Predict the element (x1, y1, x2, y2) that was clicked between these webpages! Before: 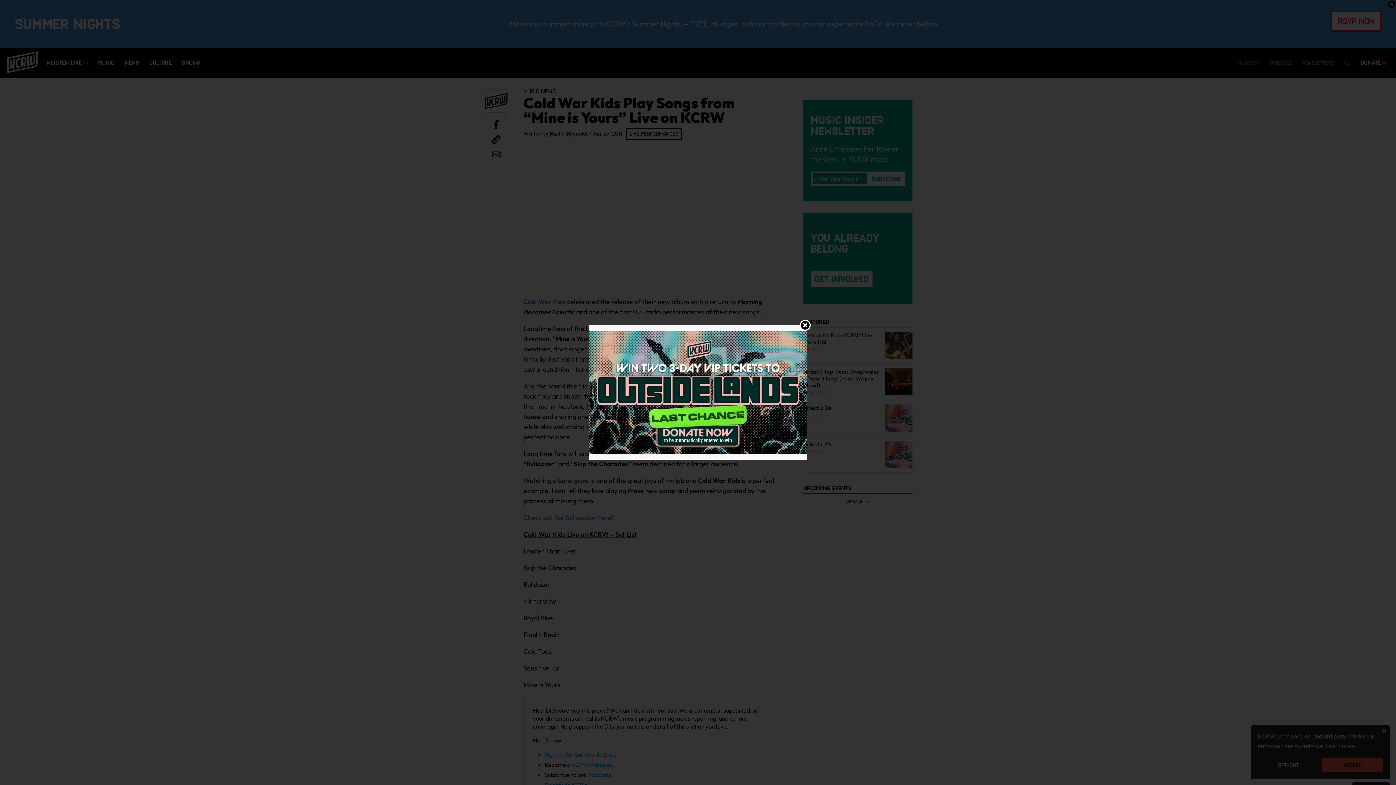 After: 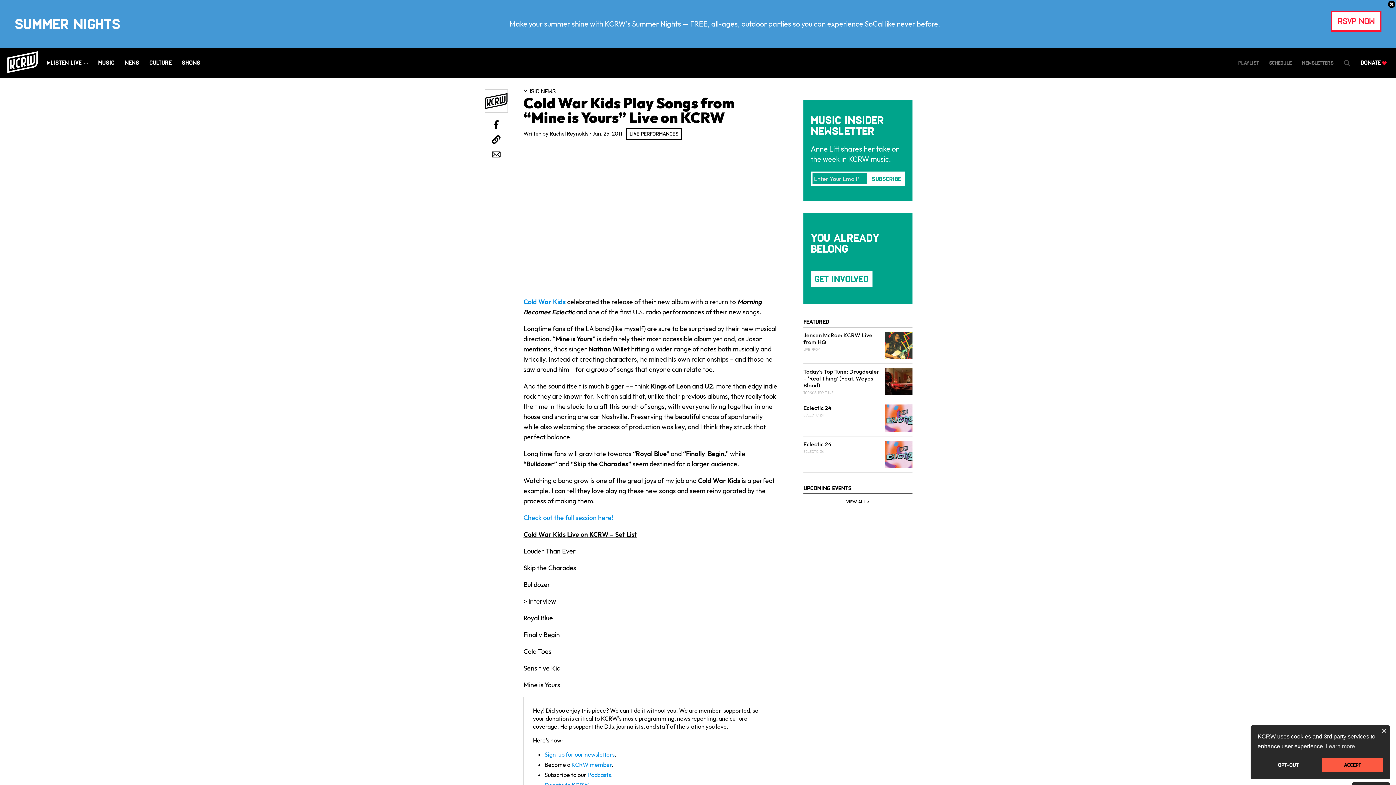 Action: bbox: (589, 388, 807, 395)